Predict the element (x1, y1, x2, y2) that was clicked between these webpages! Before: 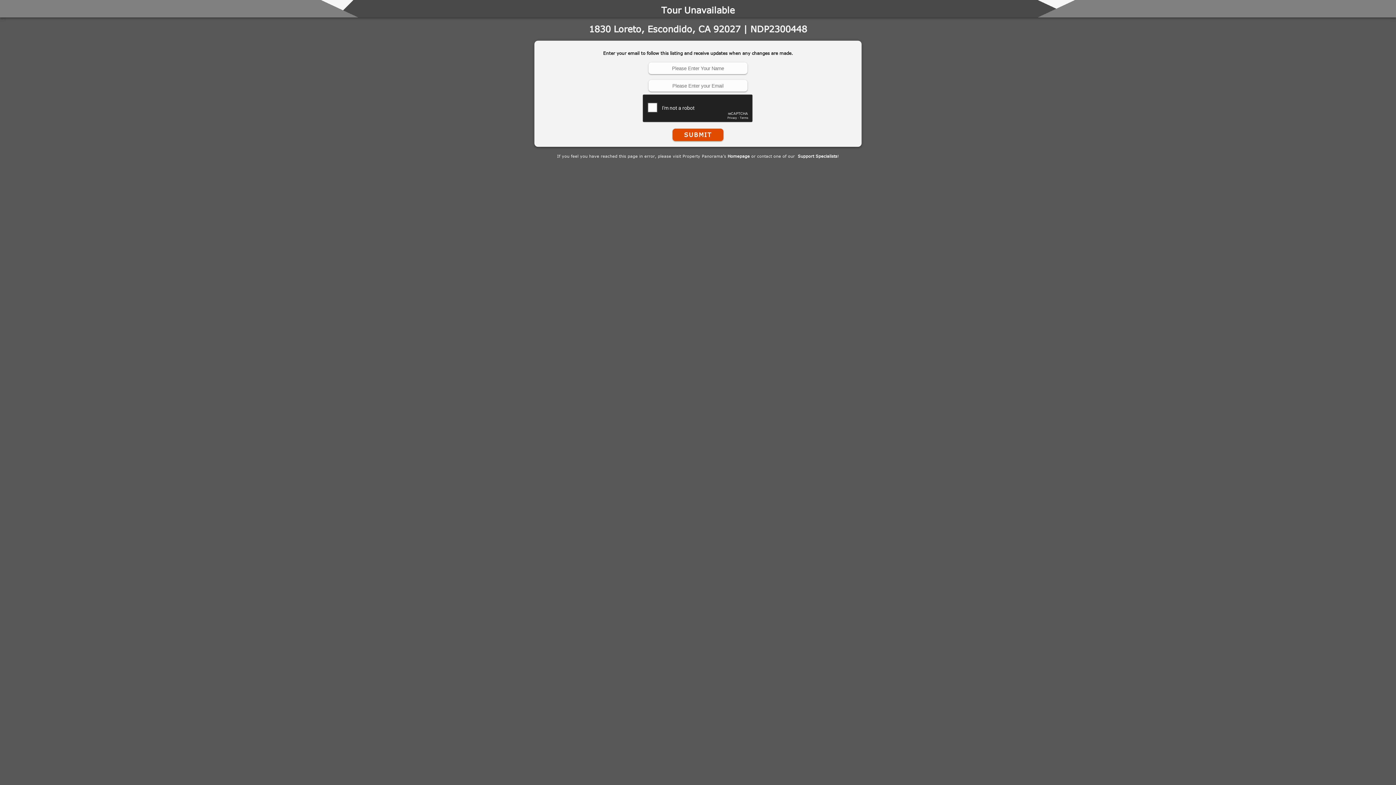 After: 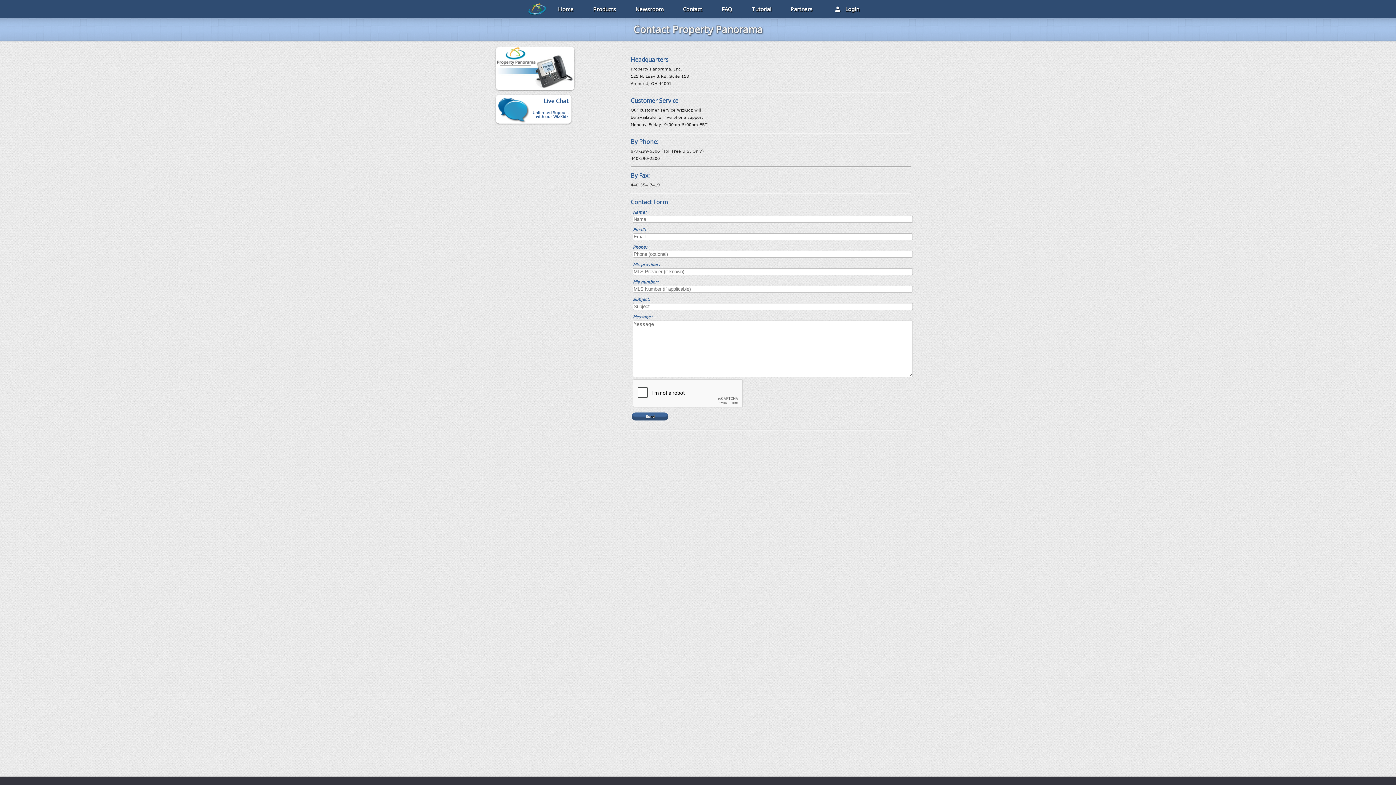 Action: bbox: (798, 153, 837, 158) label: Support Specialists